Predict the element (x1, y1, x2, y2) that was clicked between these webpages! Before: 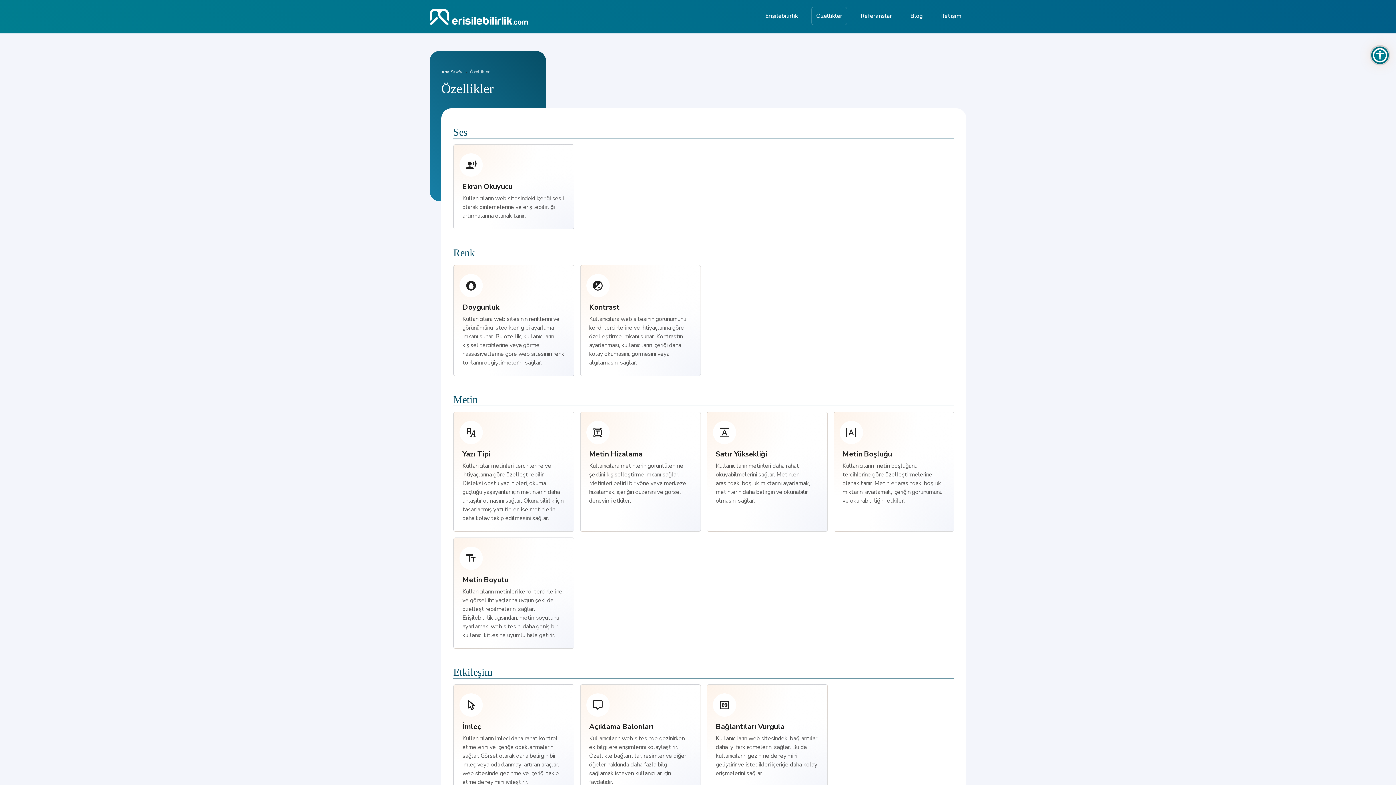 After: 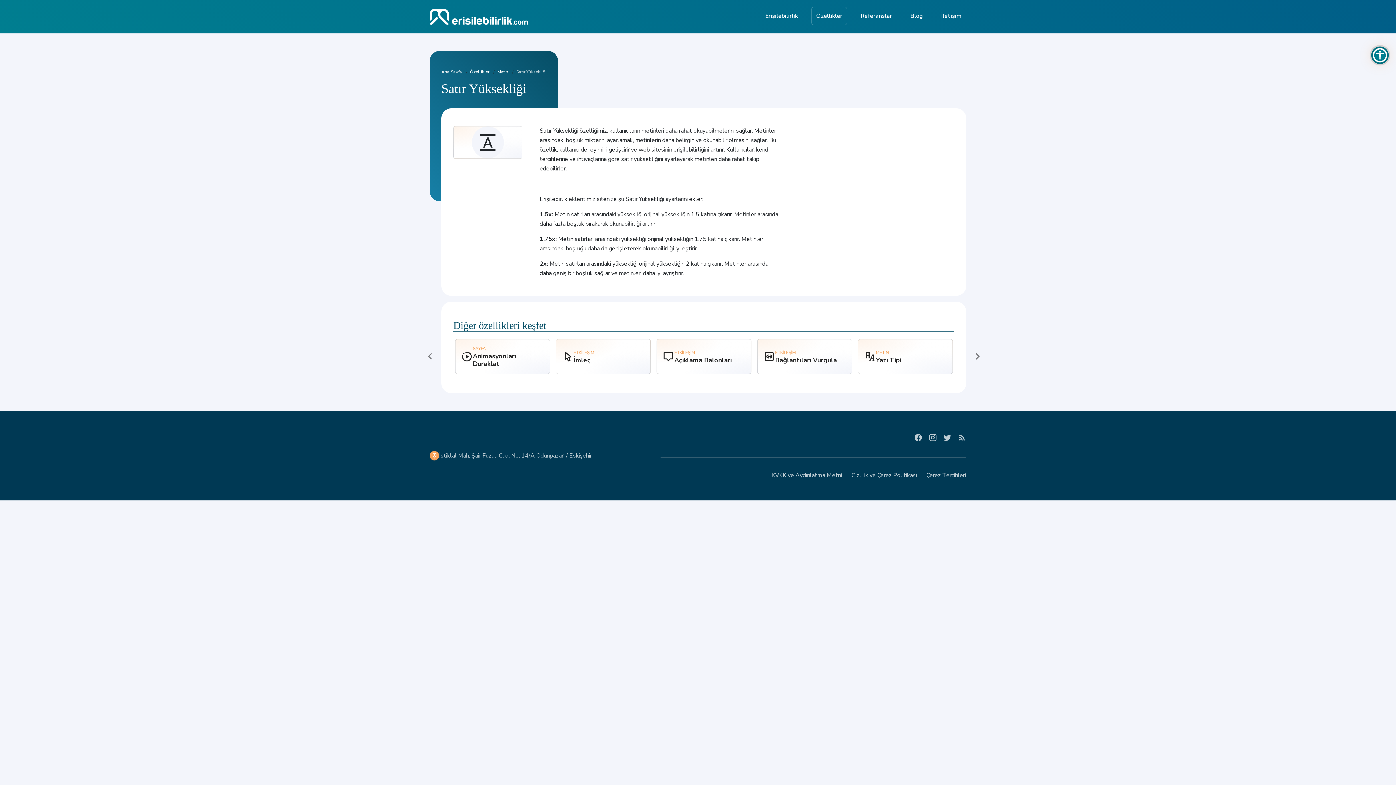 Action: label: Satır Yüksekliği

Kullanıcıların metinleri daha rahat okuyabilmelerini sağlar. Metinler arasındaki boşluk miktarını ayarlamak, metinlerin daha belirgin ve okunabilir olmasını sağlar. bbox: (706, 412, 827, 532)